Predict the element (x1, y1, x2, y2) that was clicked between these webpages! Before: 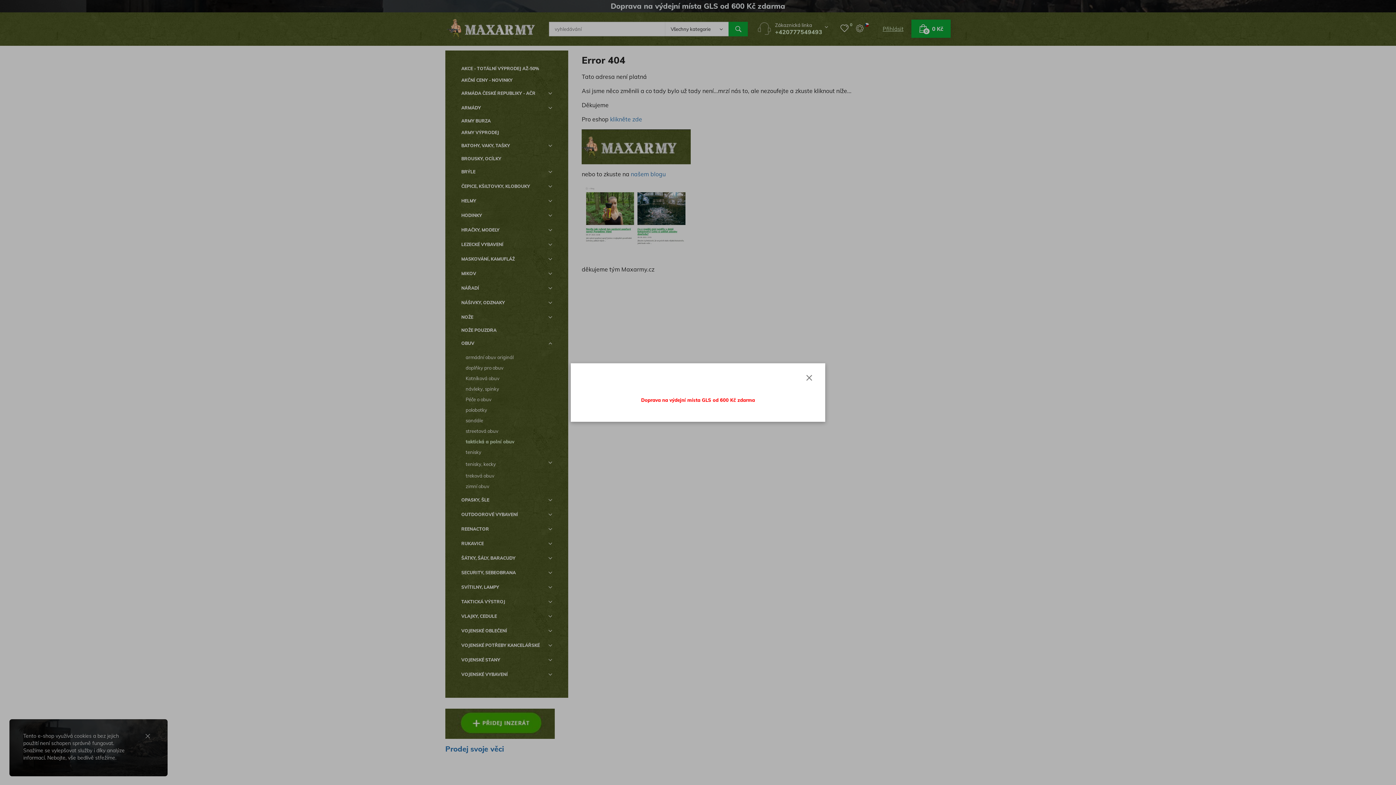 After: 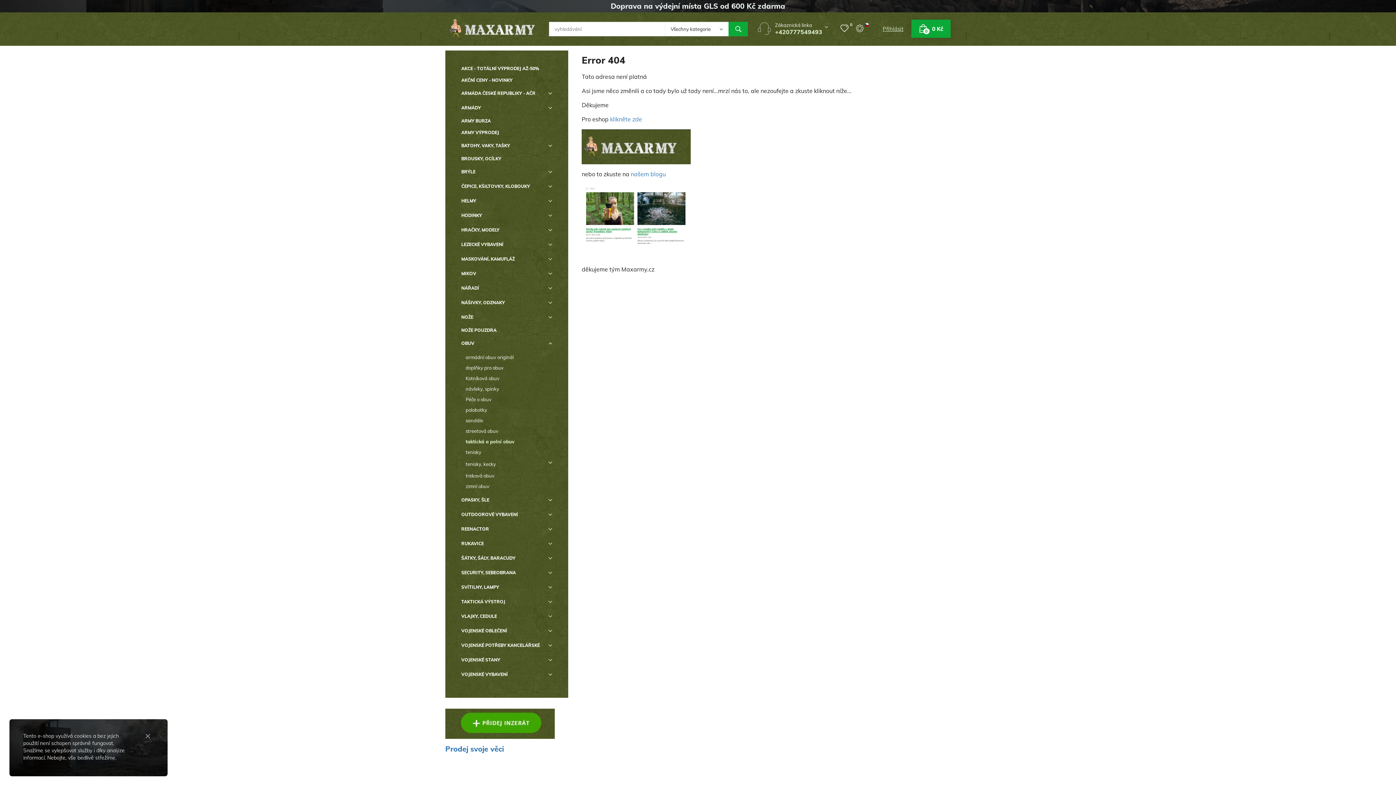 Action: bbox: (805, 374, 813, 381) label: Close